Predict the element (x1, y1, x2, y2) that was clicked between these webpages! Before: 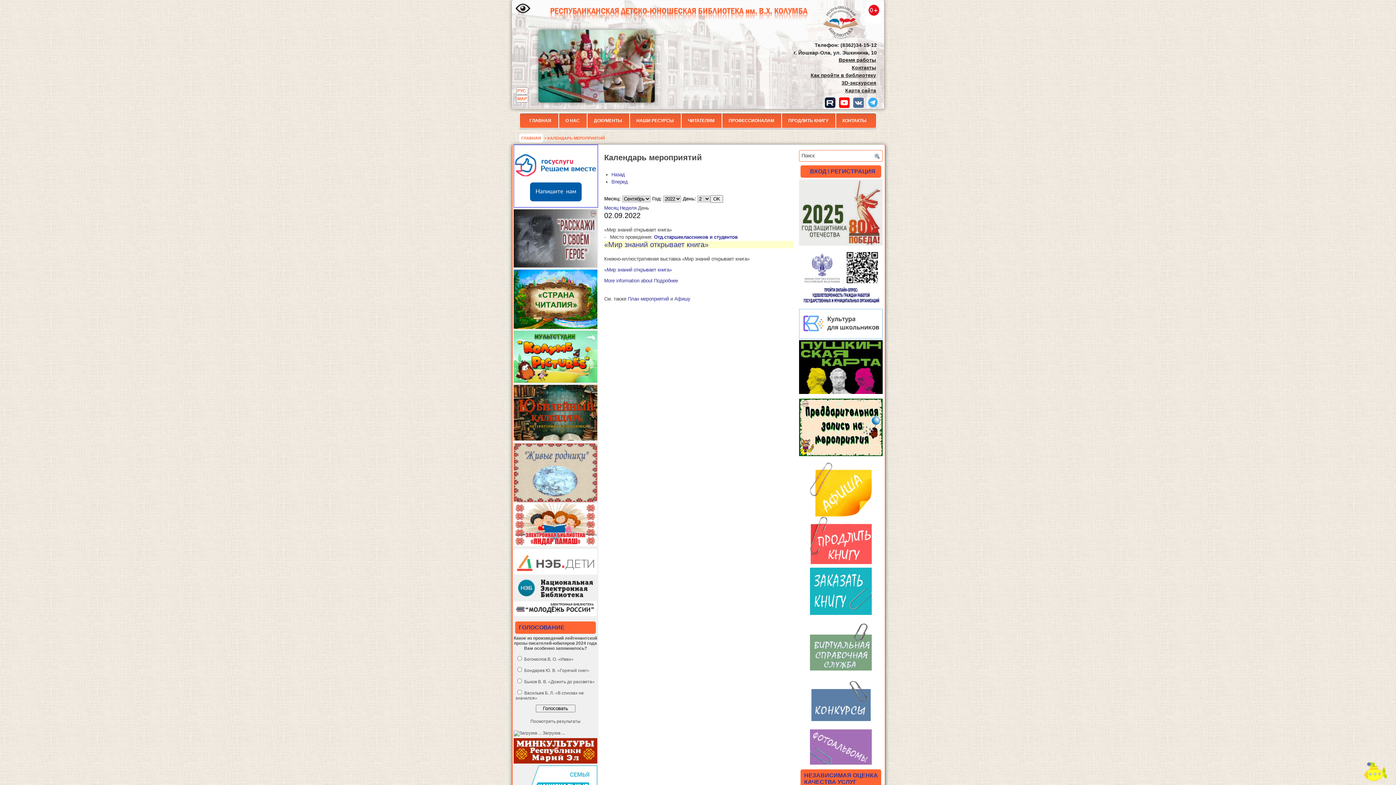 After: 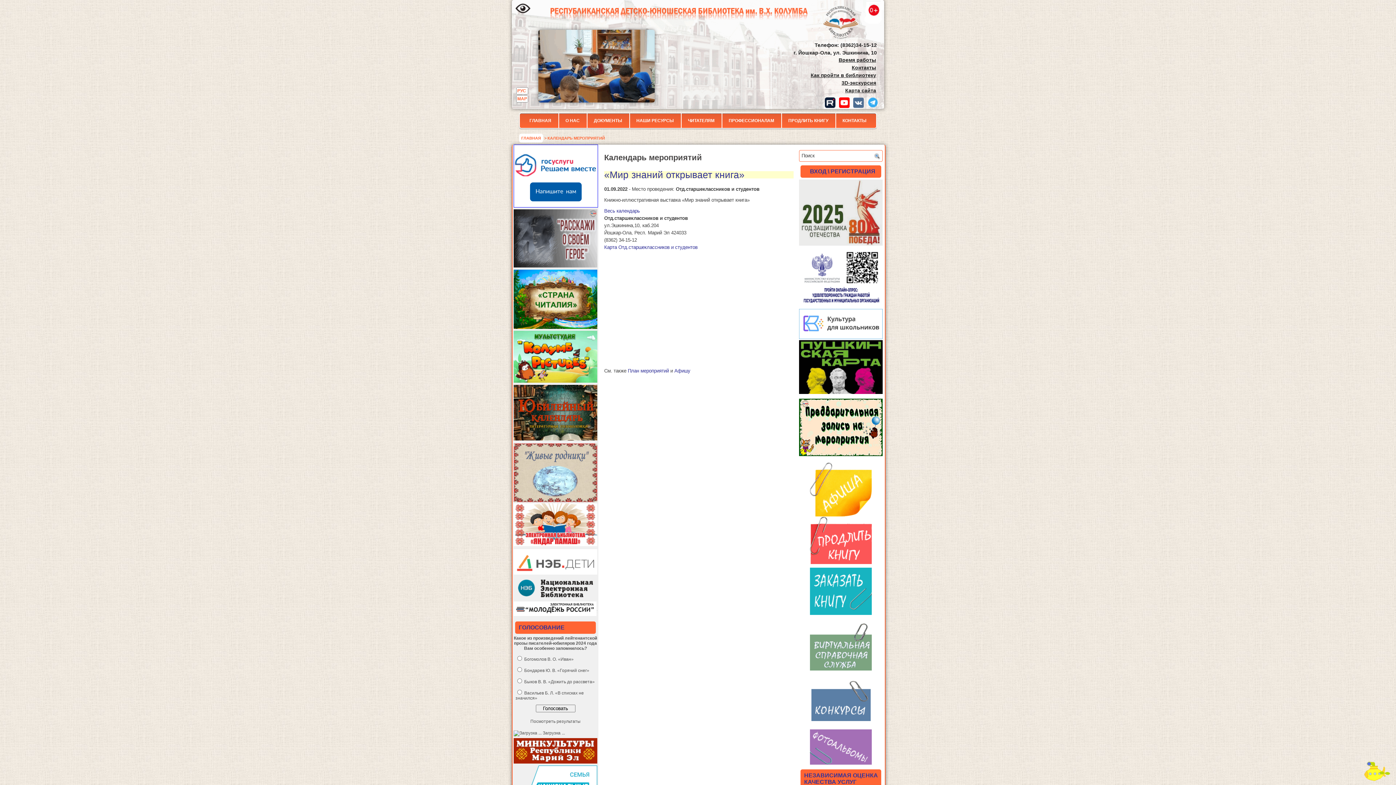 Action: label: «Мир знаний открывает книга» bbox: (604, 267, 672, 272)